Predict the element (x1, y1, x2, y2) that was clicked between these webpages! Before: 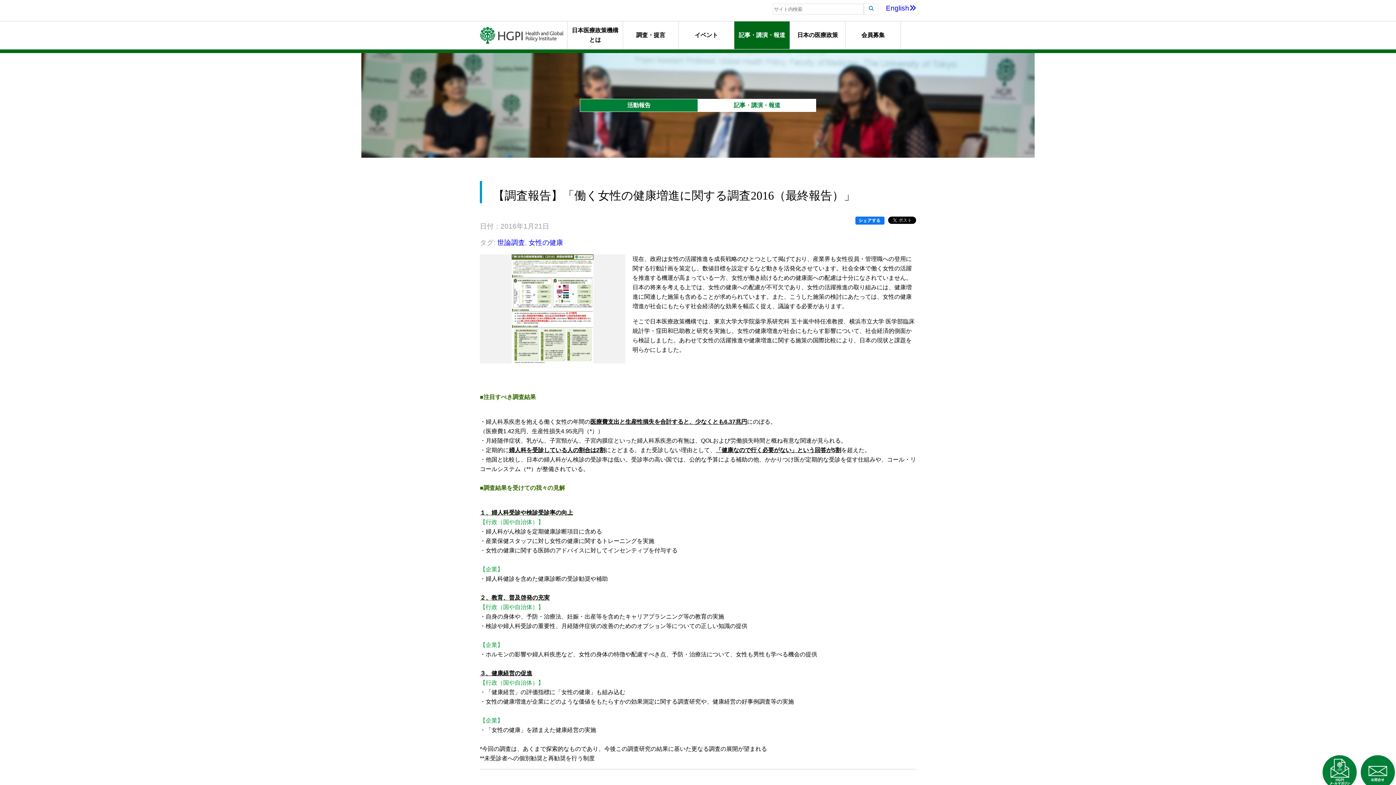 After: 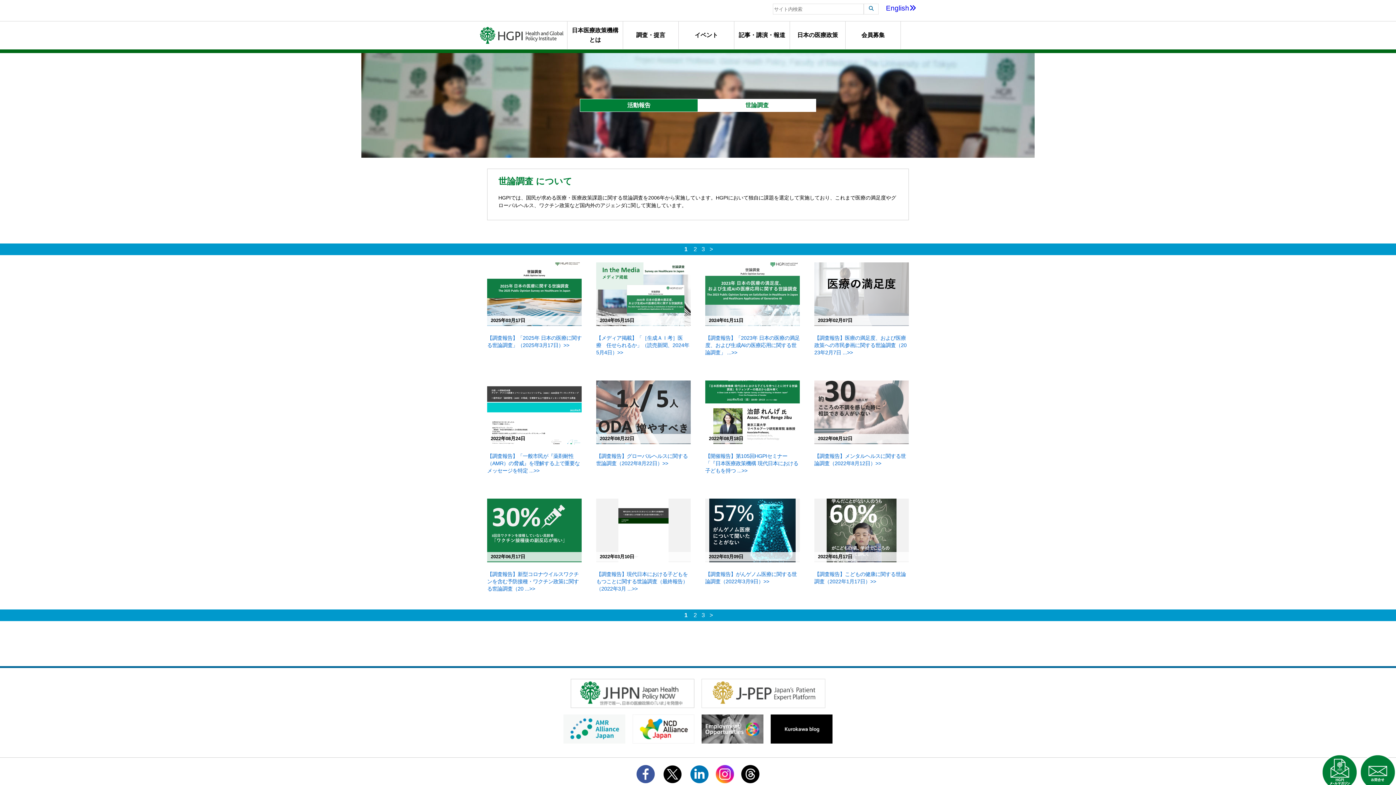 Action: label: 世論調査 bbox: (497, 238, 525, 246)